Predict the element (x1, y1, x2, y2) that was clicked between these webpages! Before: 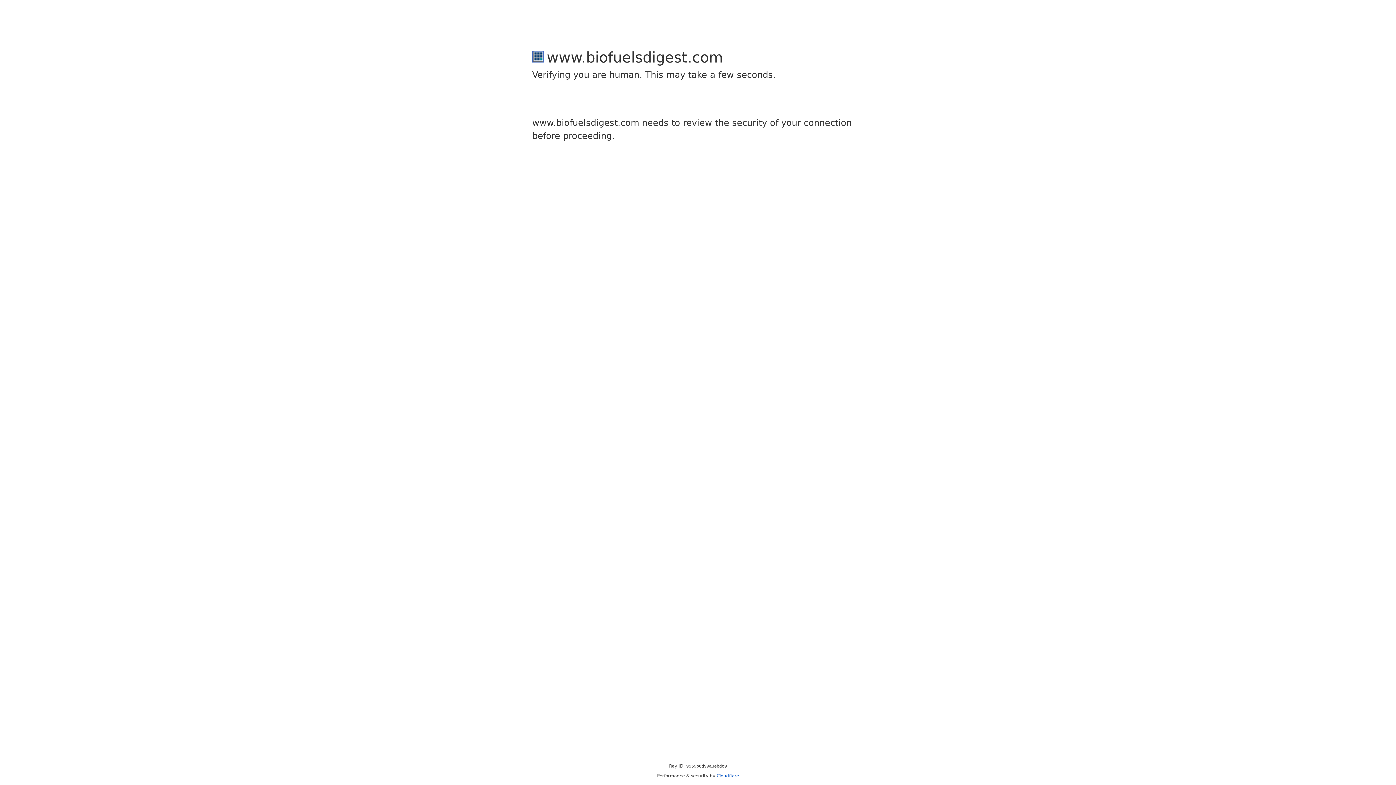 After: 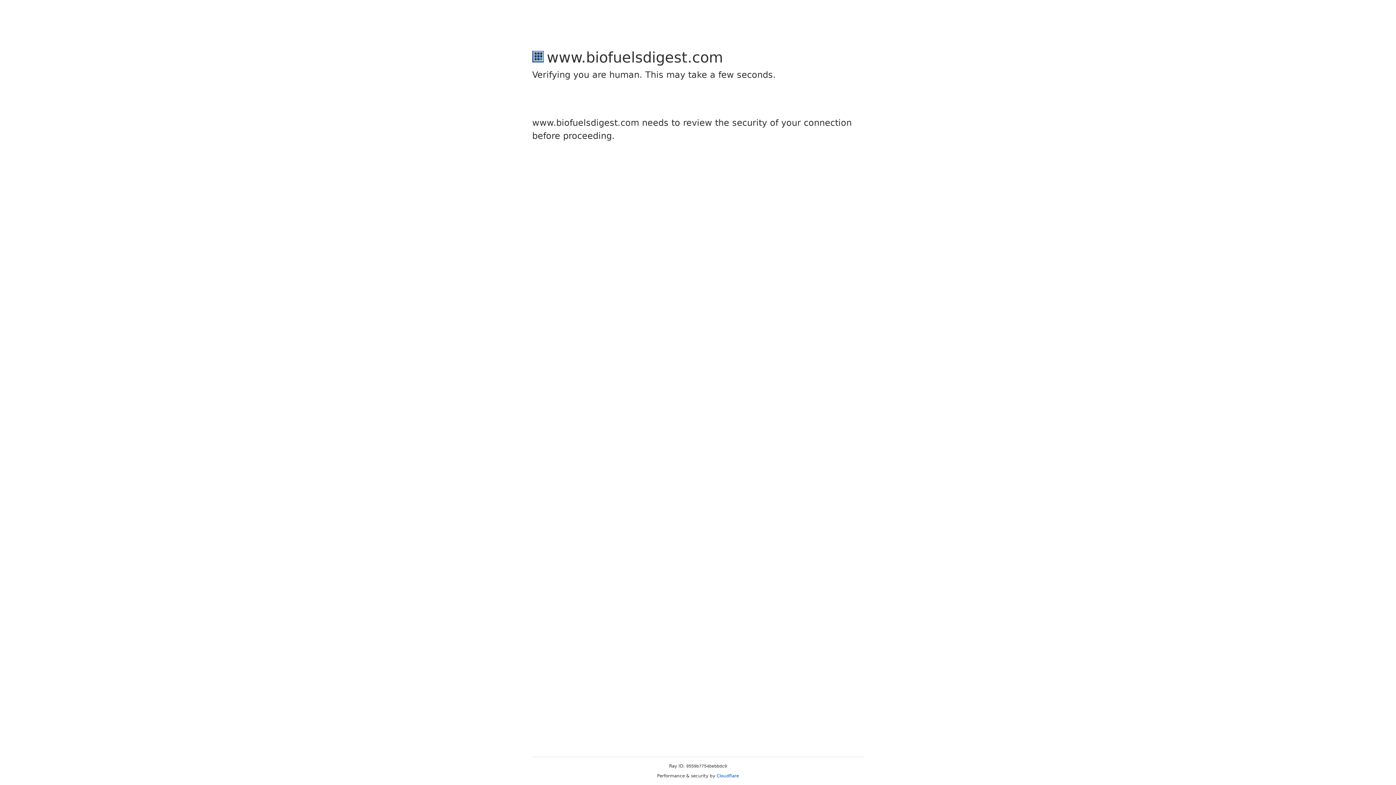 Action: label: Cloudflare bbox: (716, 773, 739, 778)